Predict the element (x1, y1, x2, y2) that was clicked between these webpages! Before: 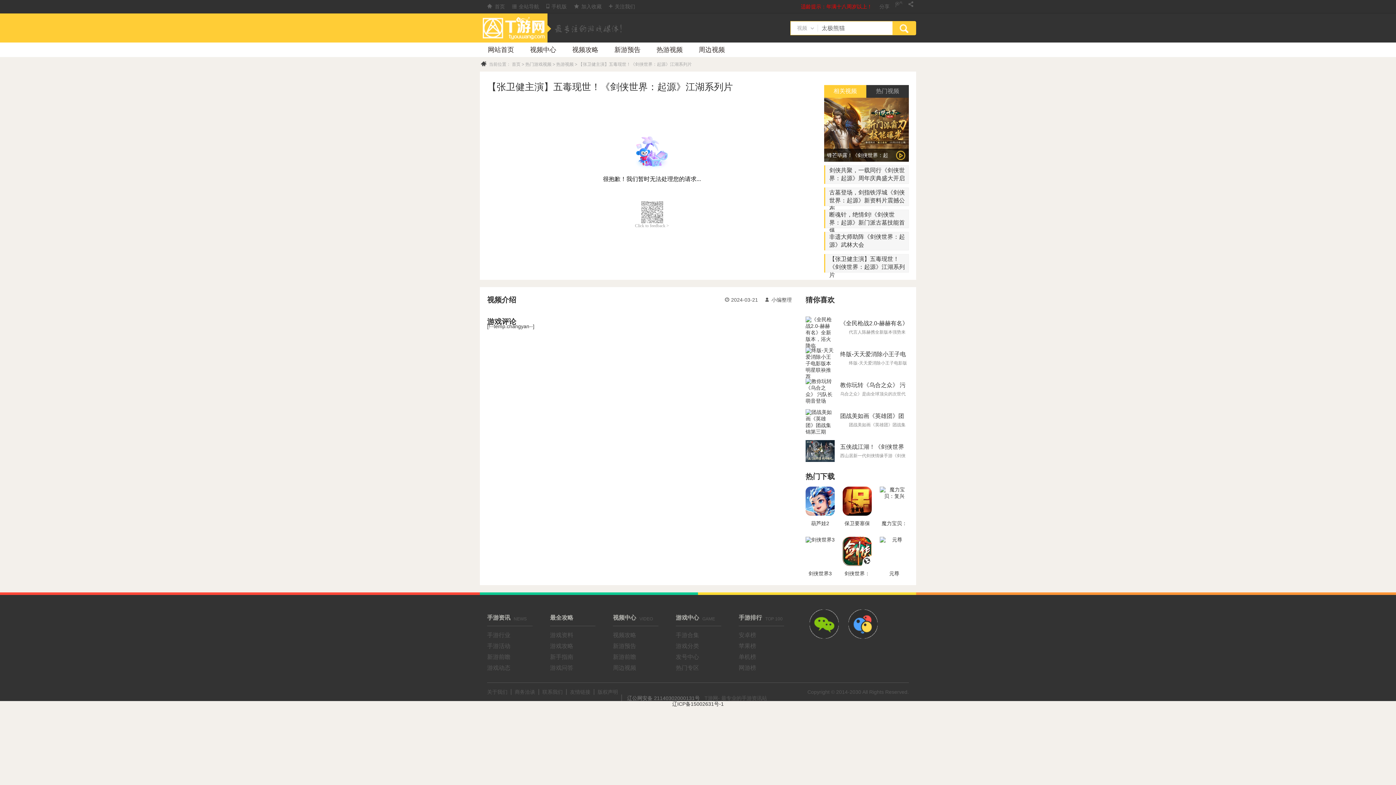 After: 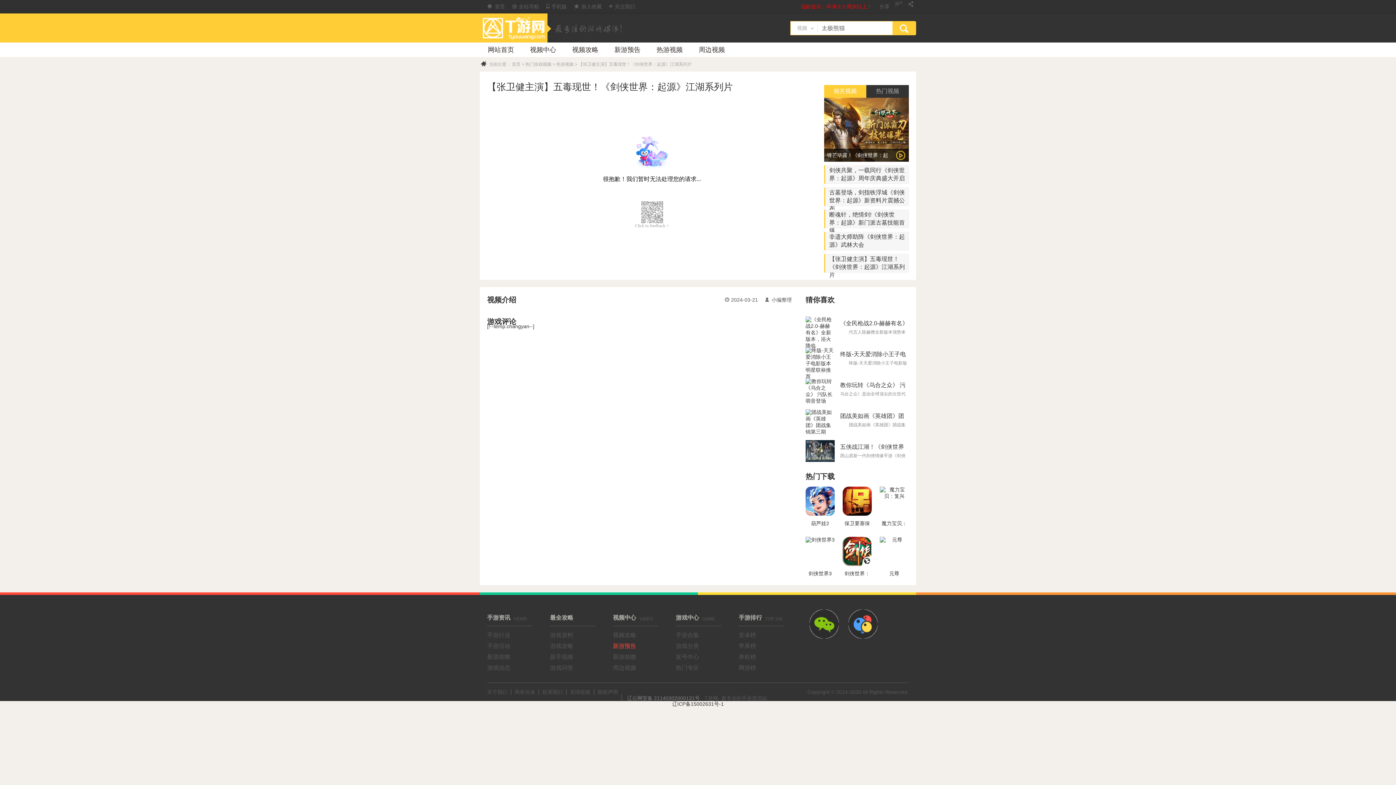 Action: bbox: (613, 641, 658, 652) label: 新游预告